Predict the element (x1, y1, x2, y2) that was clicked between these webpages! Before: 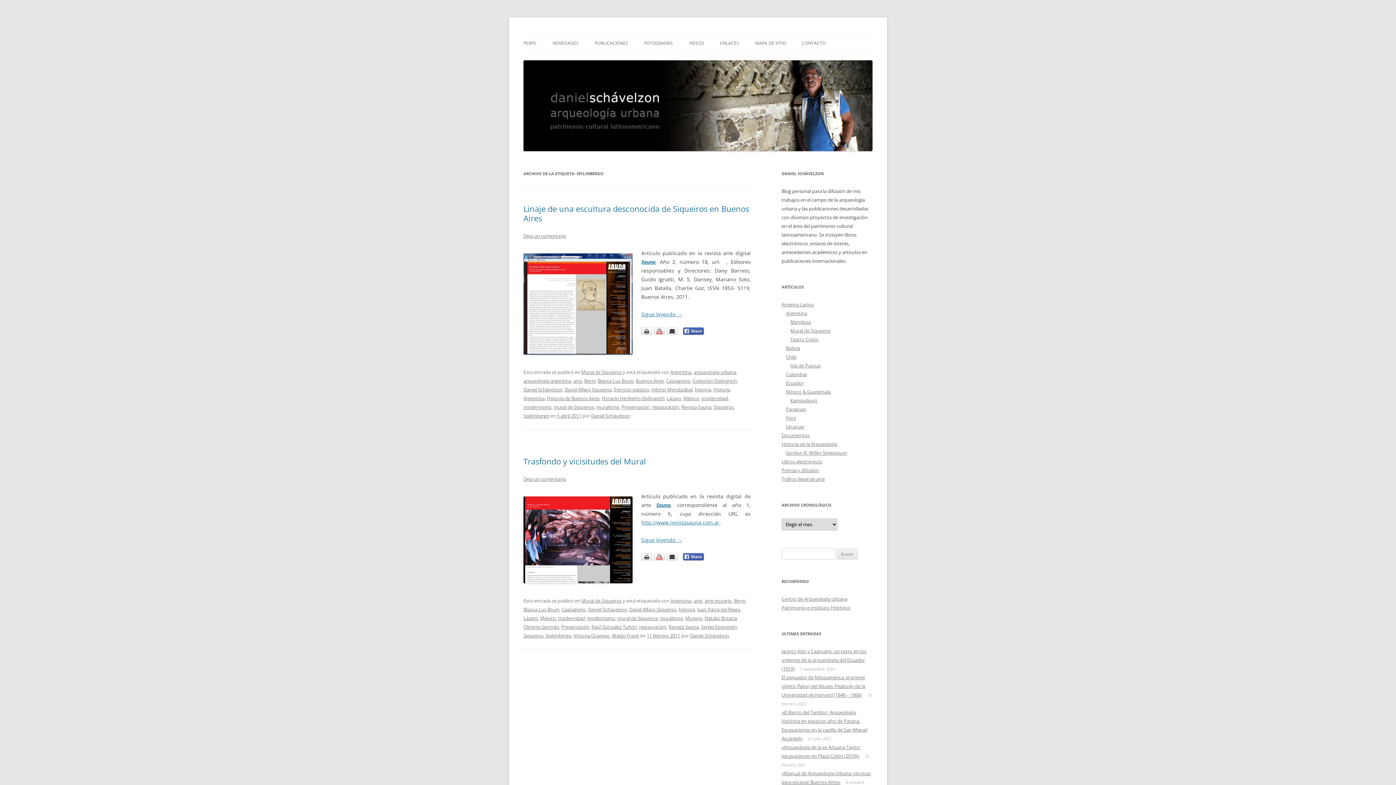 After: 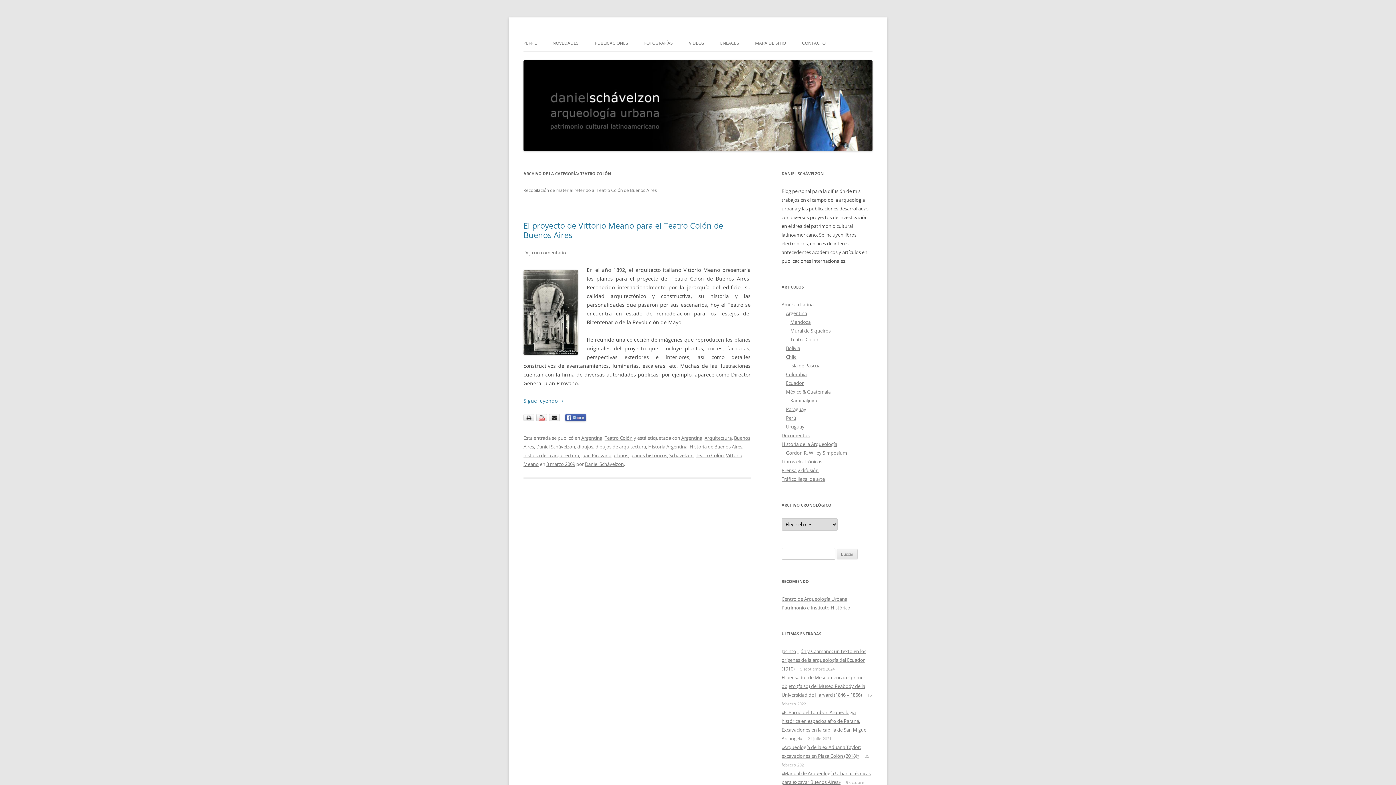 Action: label: Teatro Colón bbox: (790, 336, 818, 342)